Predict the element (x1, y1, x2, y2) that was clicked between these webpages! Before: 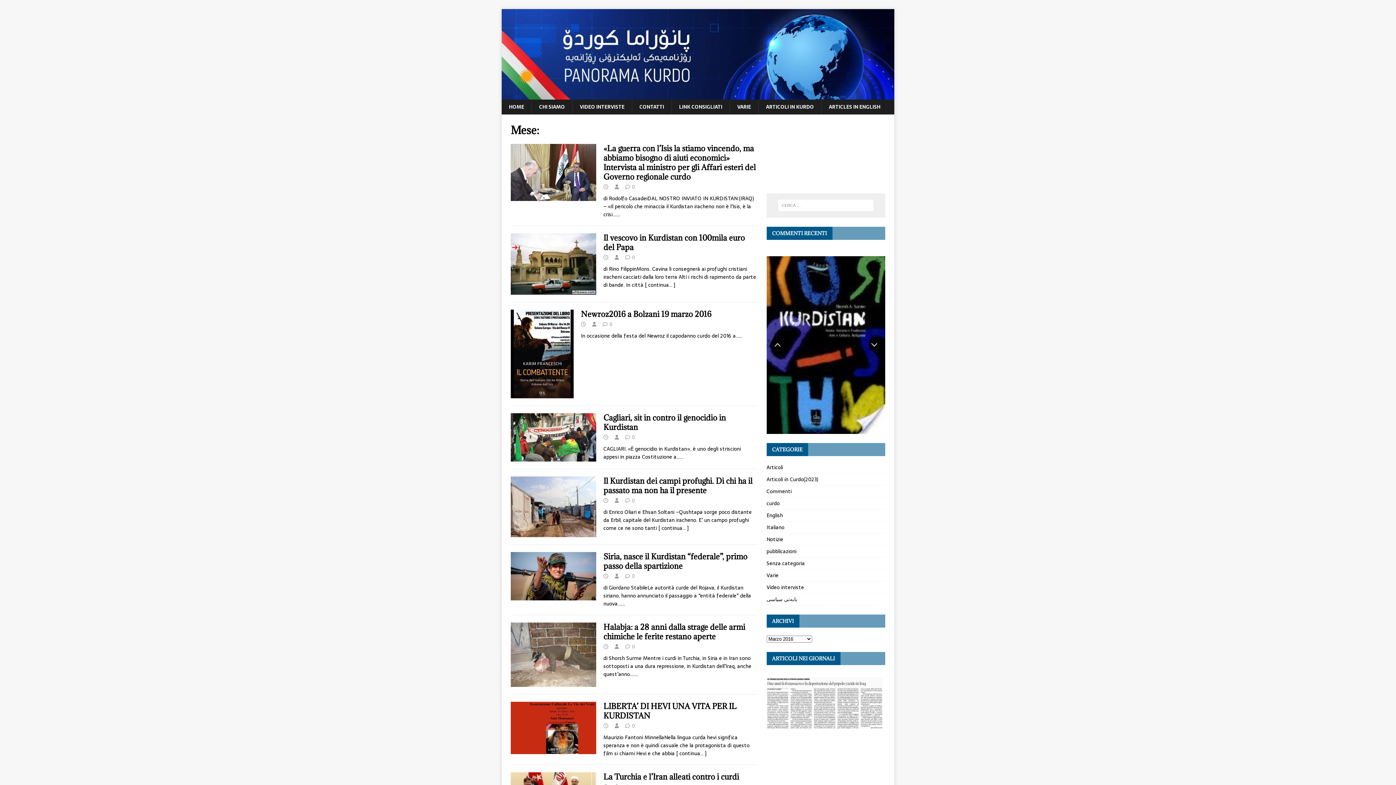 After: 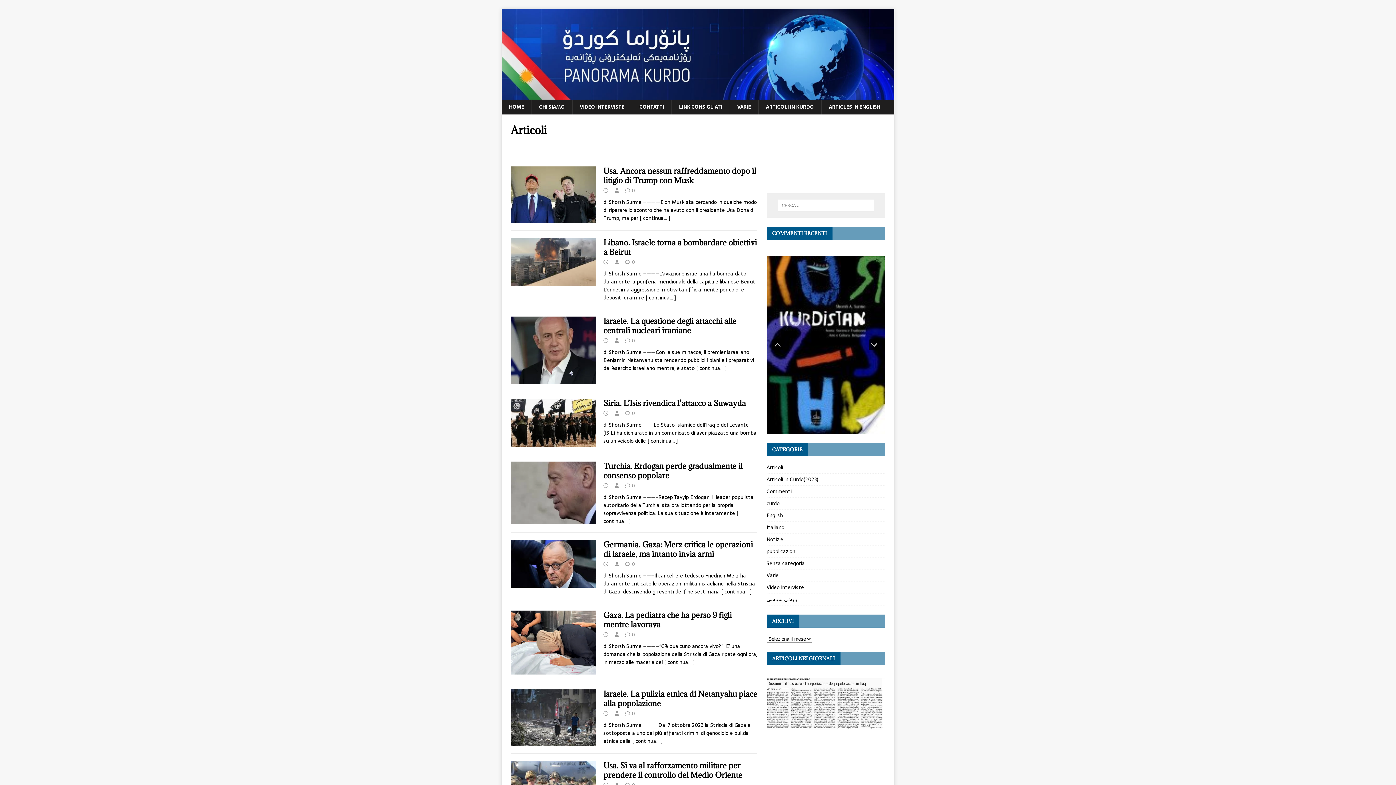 Action: bbox: (766, 463, 885, 473) label: Articoli